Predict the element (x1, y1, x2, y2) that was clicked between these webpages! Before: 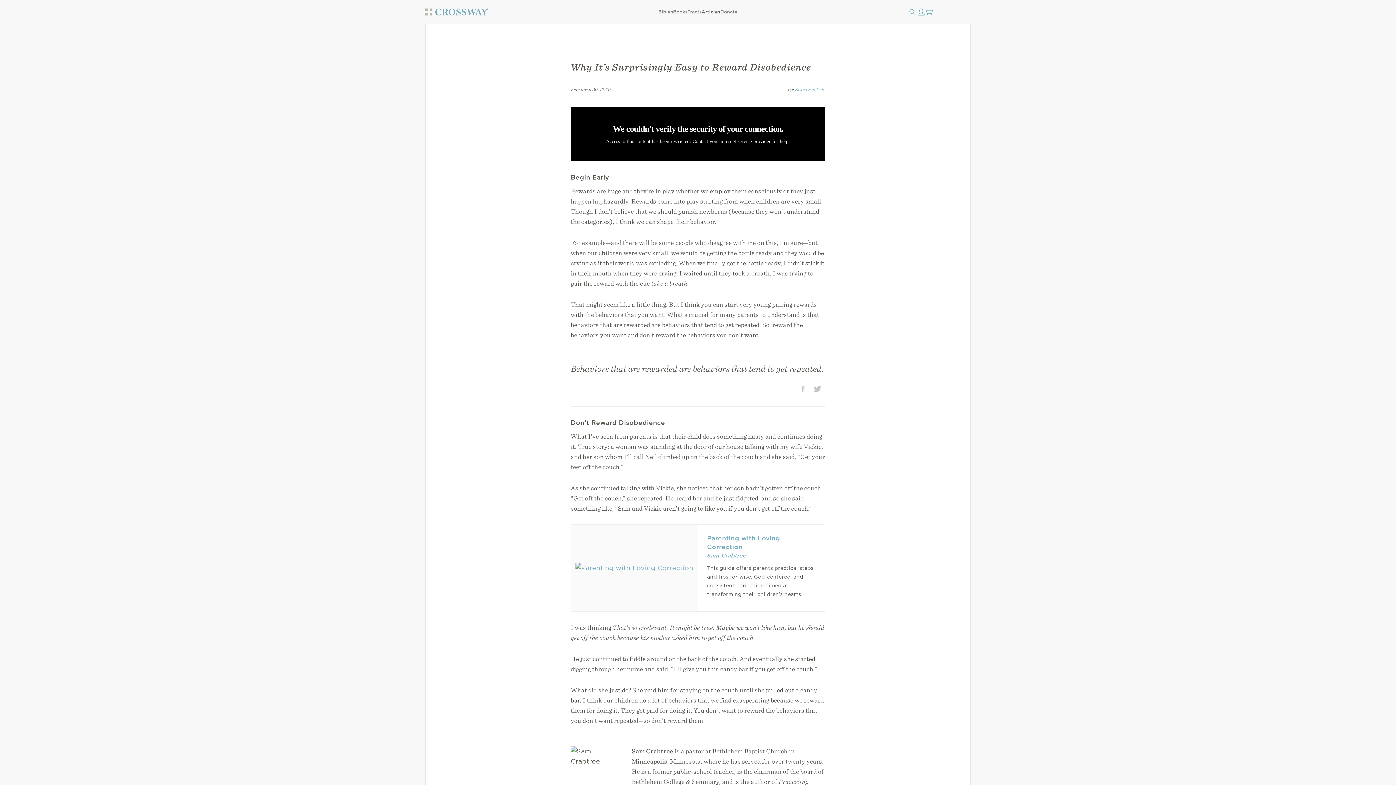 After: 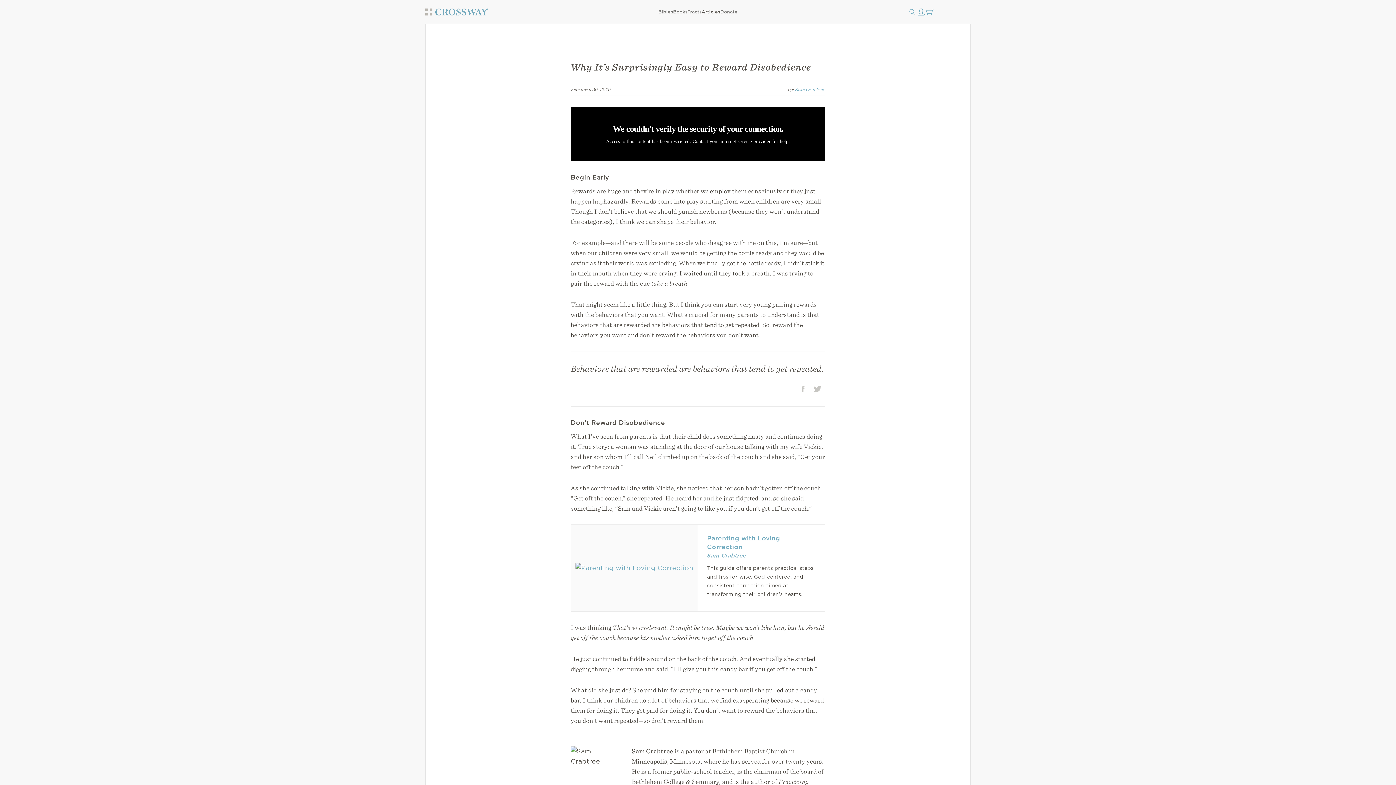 Action: bbox: (801, 386, 804, 392)